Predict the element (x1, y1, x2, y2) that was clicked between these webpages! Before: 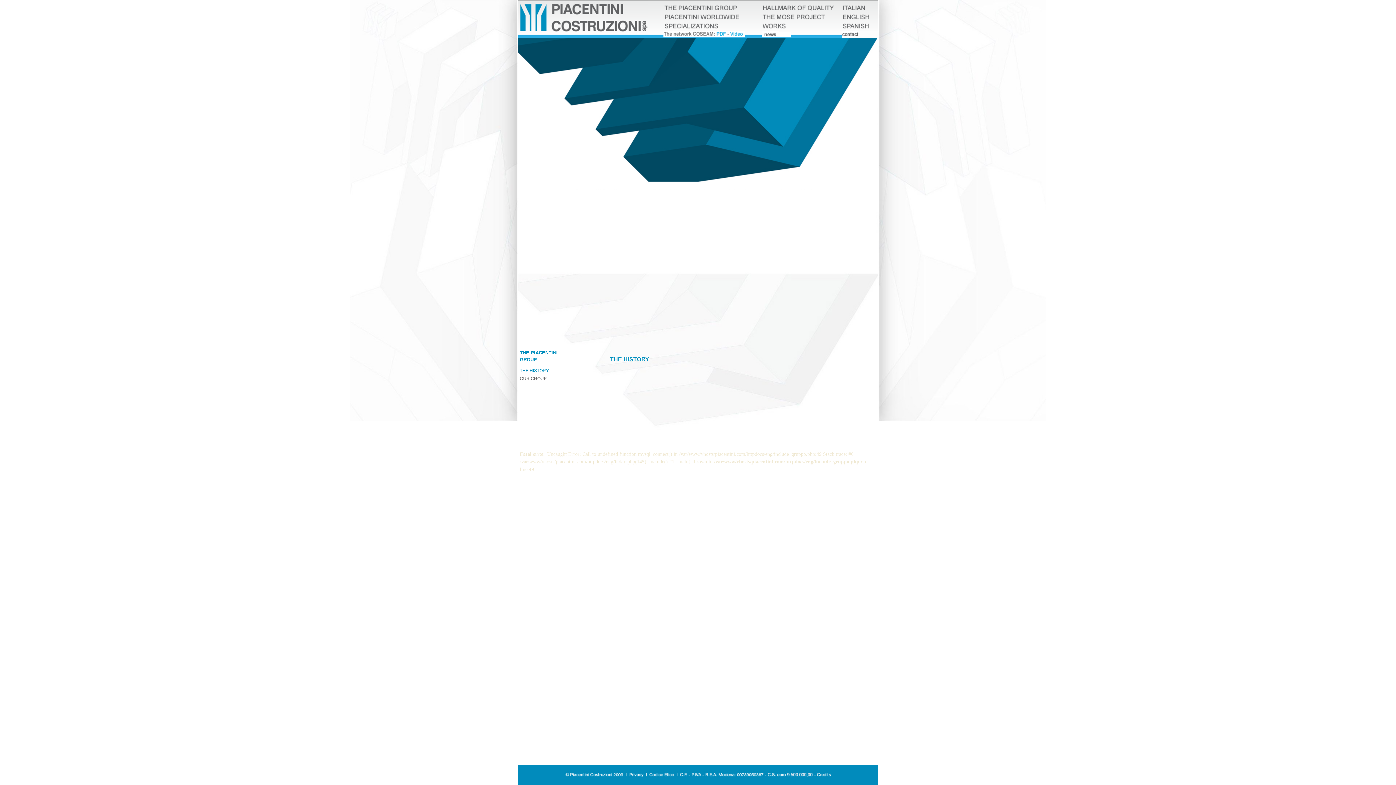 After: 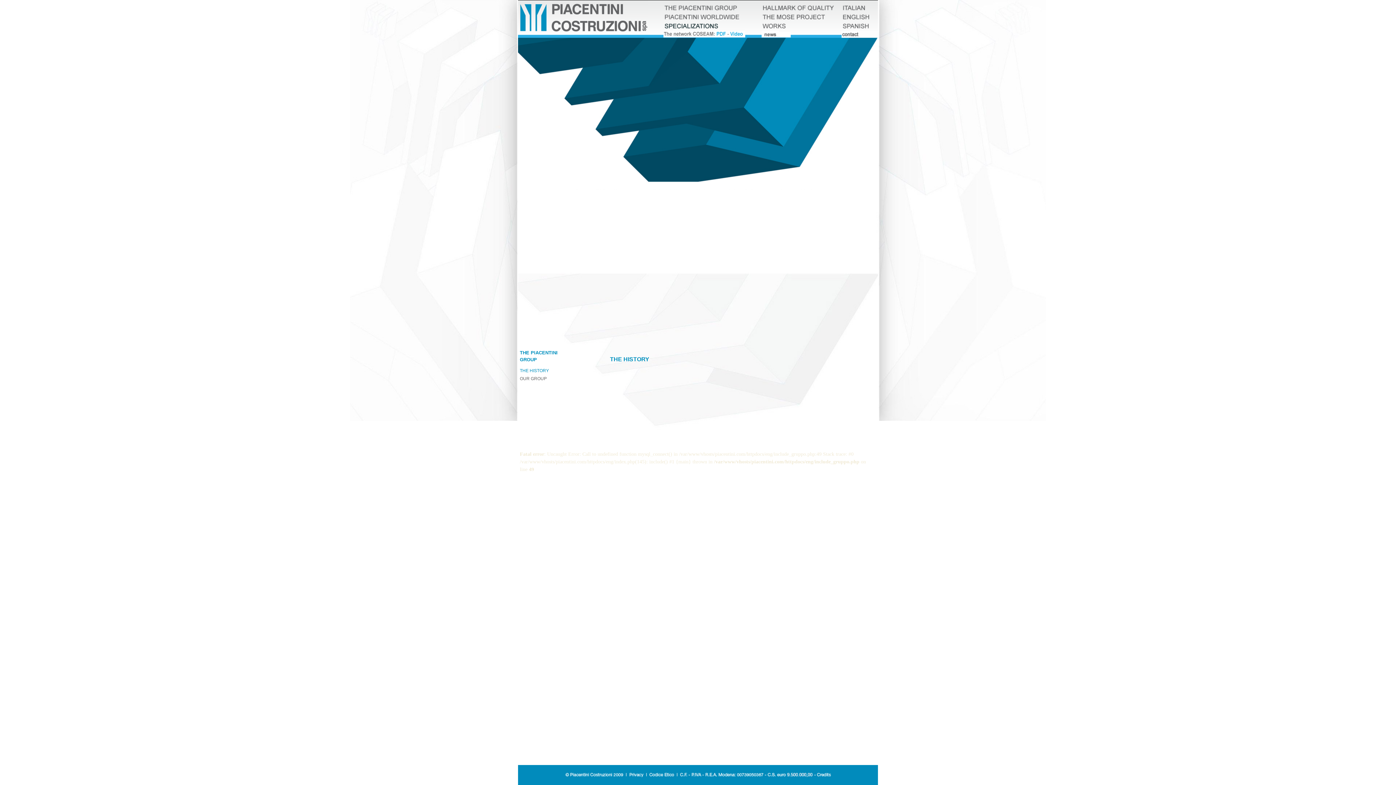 Action: bbox: (663, 22, 754, 29)